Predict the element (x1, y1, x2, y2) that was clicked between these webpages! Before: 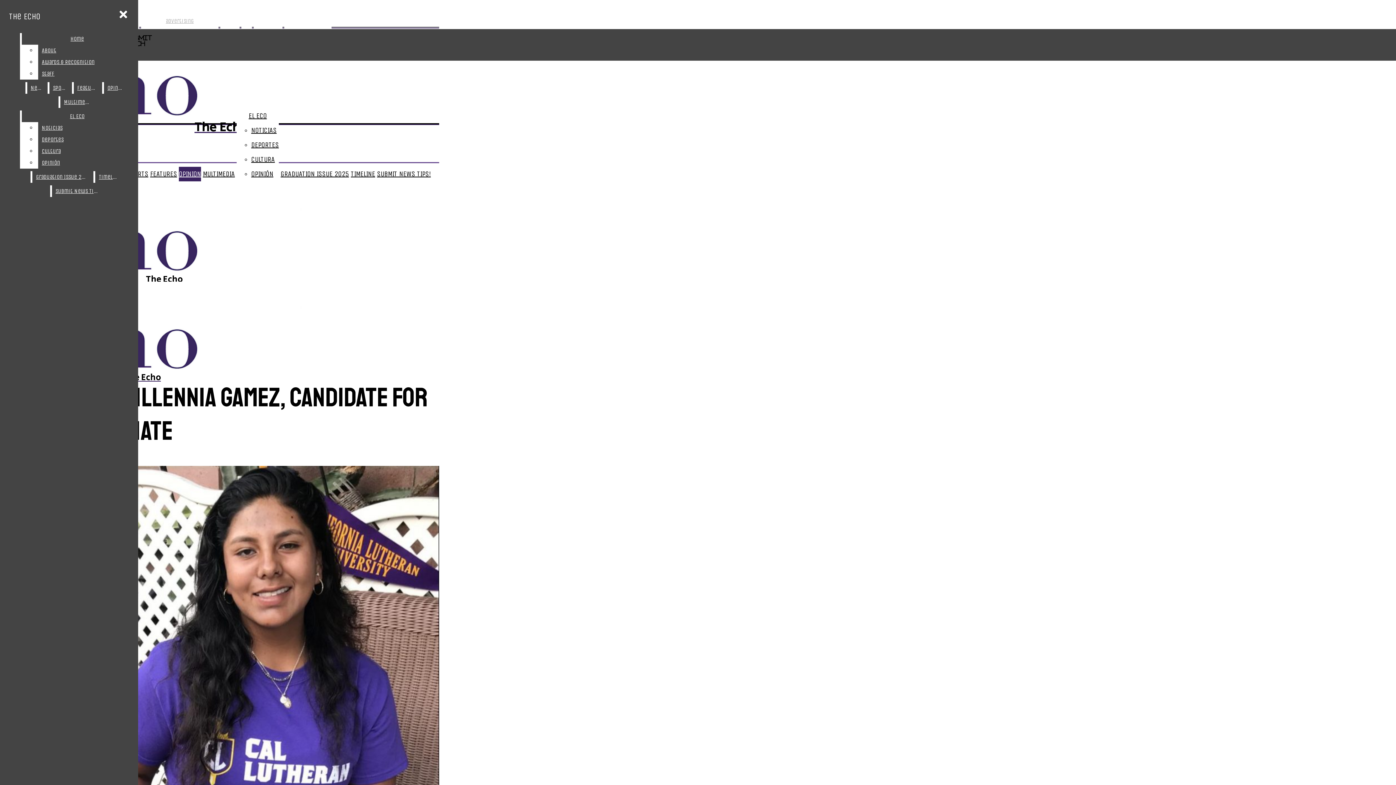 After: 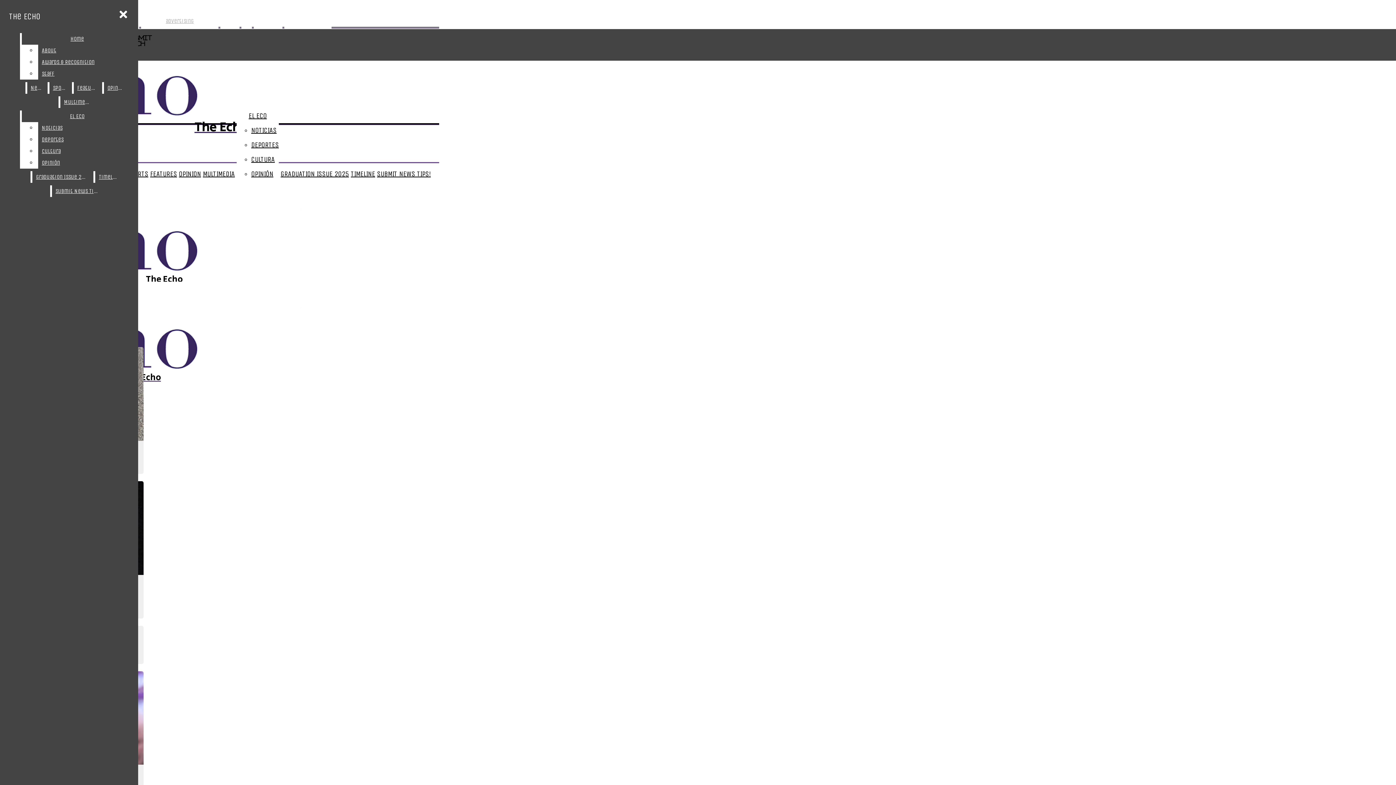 Action: label: News bbox: (27, 82, 46, 93)